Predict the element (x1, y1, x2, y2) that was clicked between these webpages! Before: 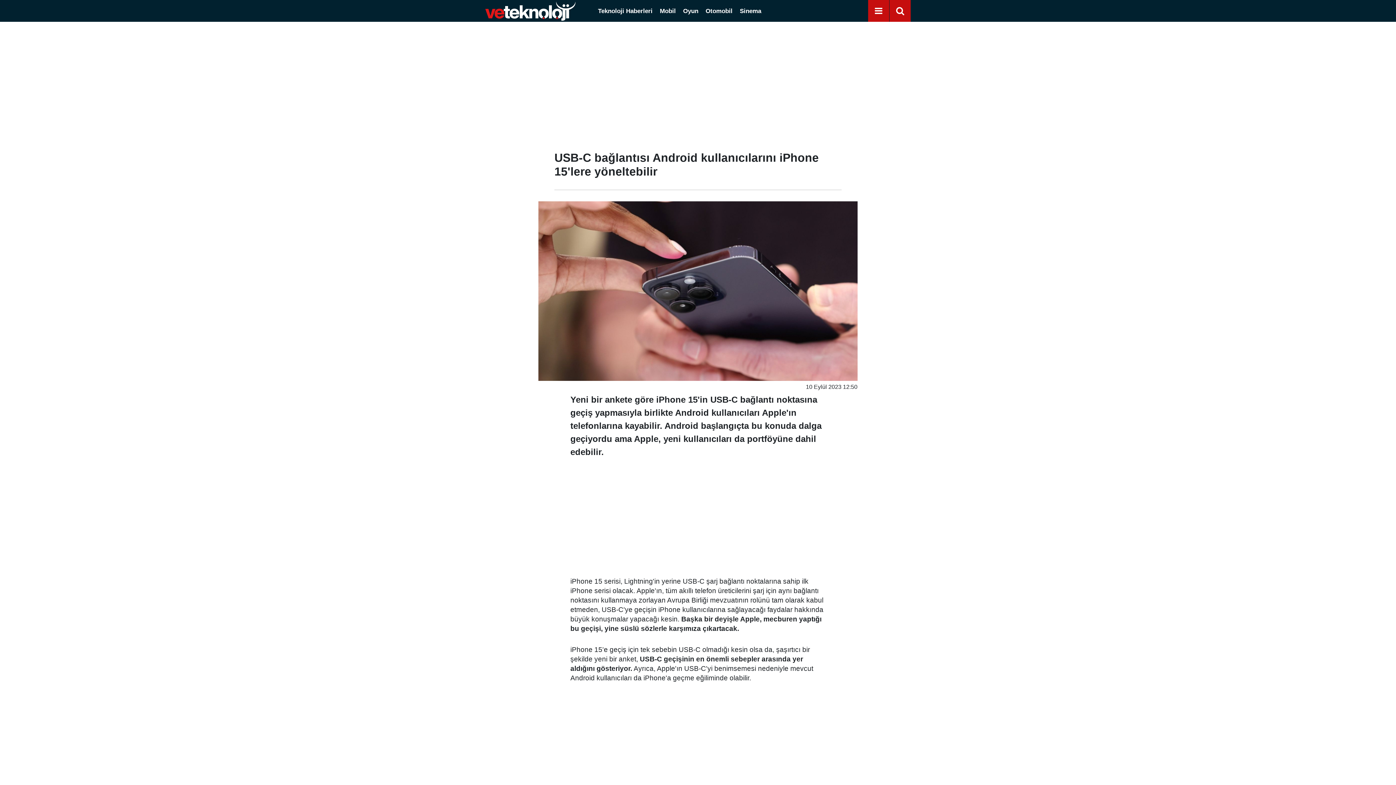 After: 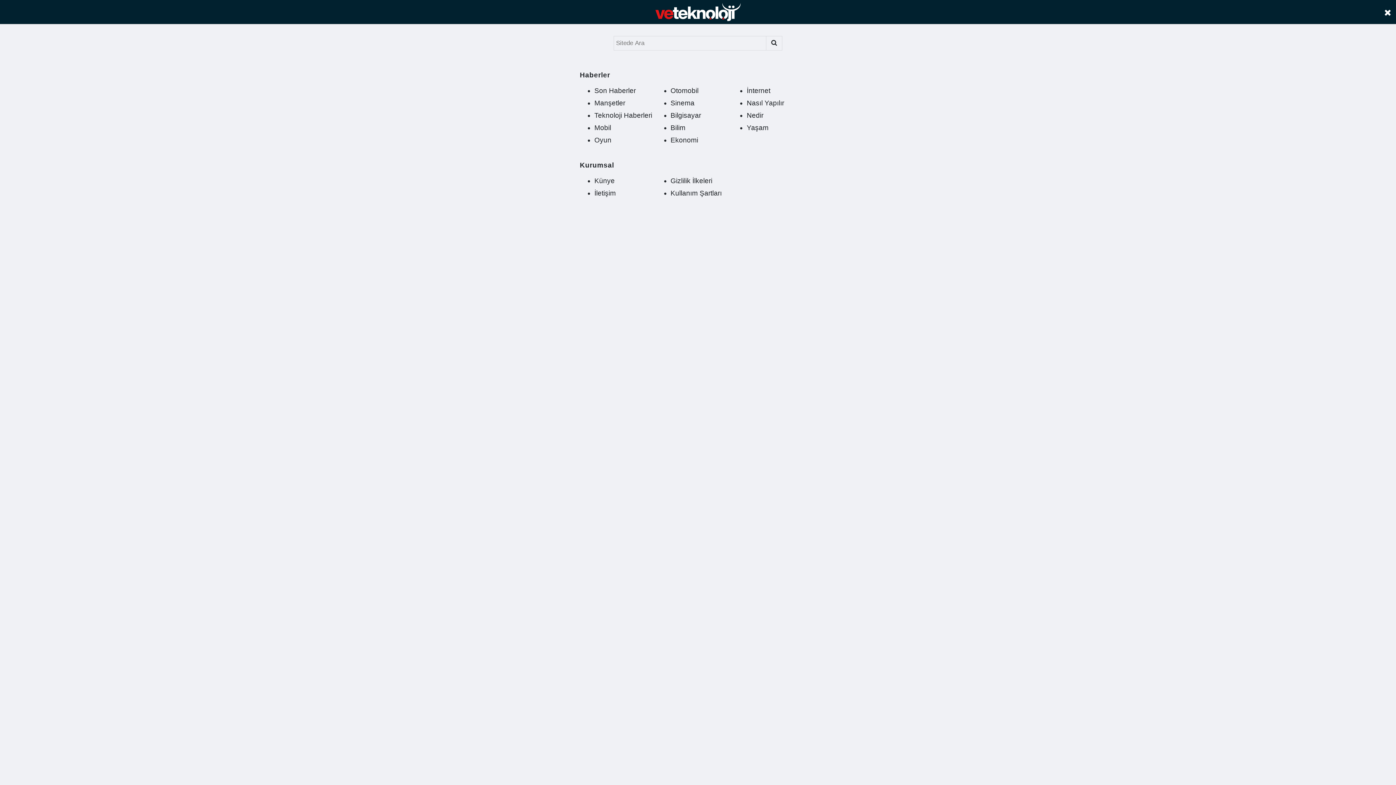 Action: label: Menu bbox: (872, 4, 885, 18)